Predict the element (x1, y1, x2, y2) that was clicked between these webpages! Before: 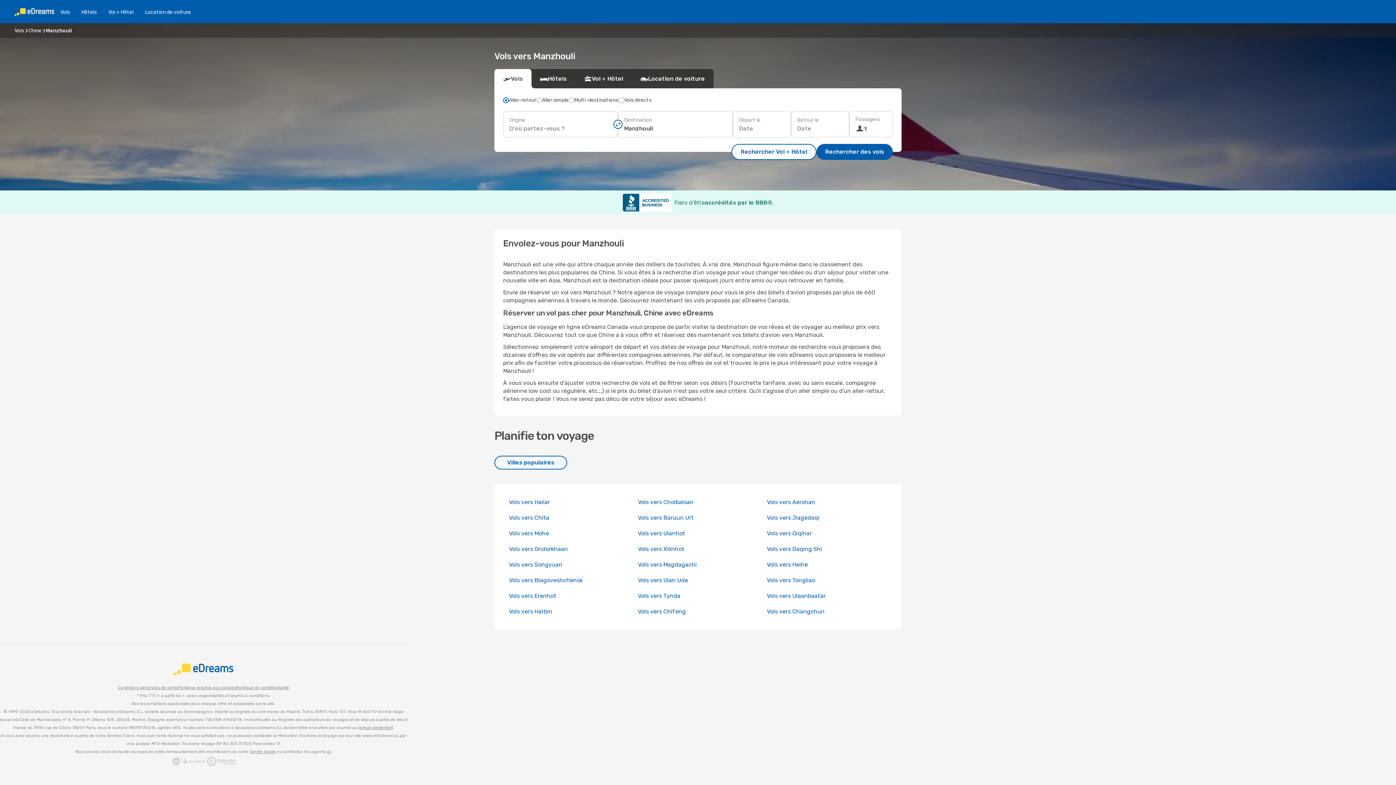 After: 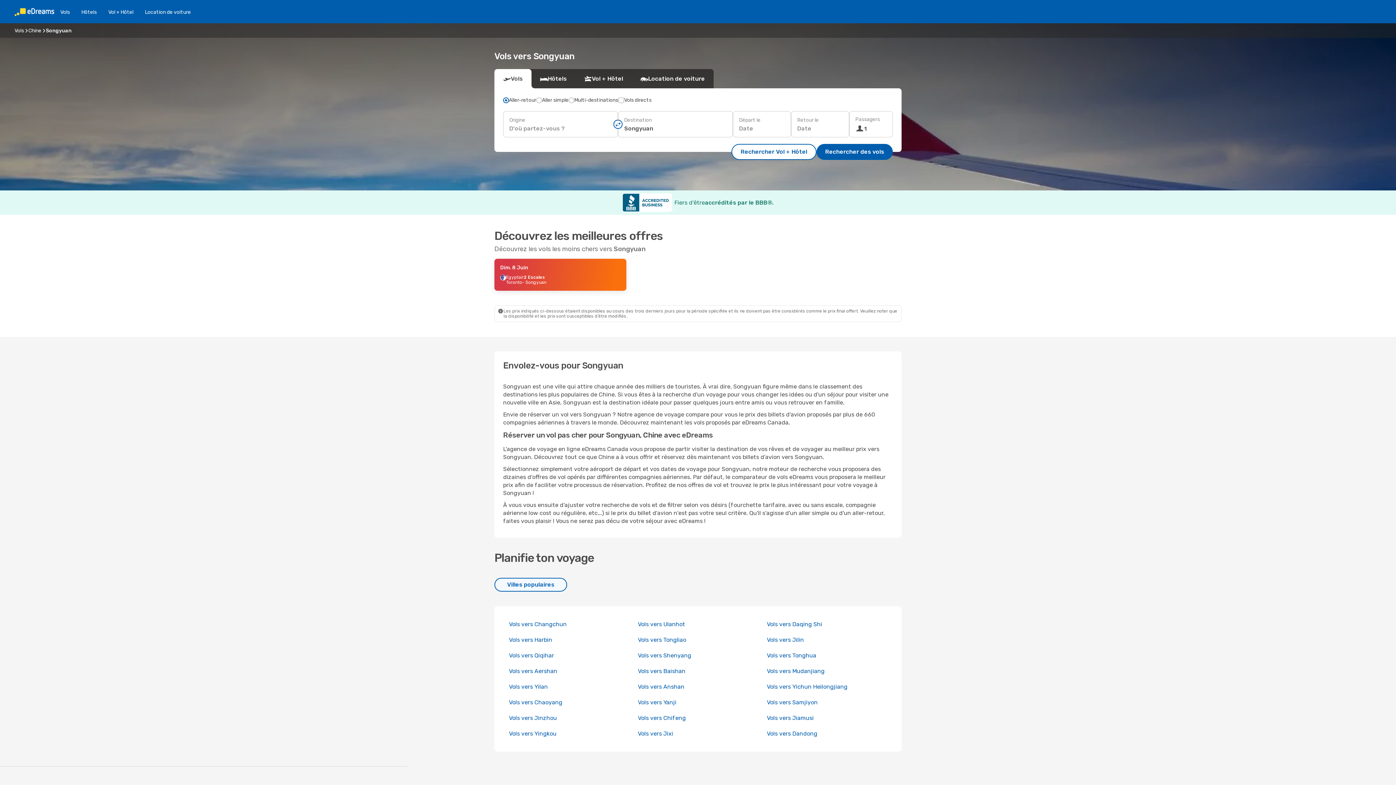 Action: bbox: (509, 561, 562, 568) label: Vols vers Songyuan